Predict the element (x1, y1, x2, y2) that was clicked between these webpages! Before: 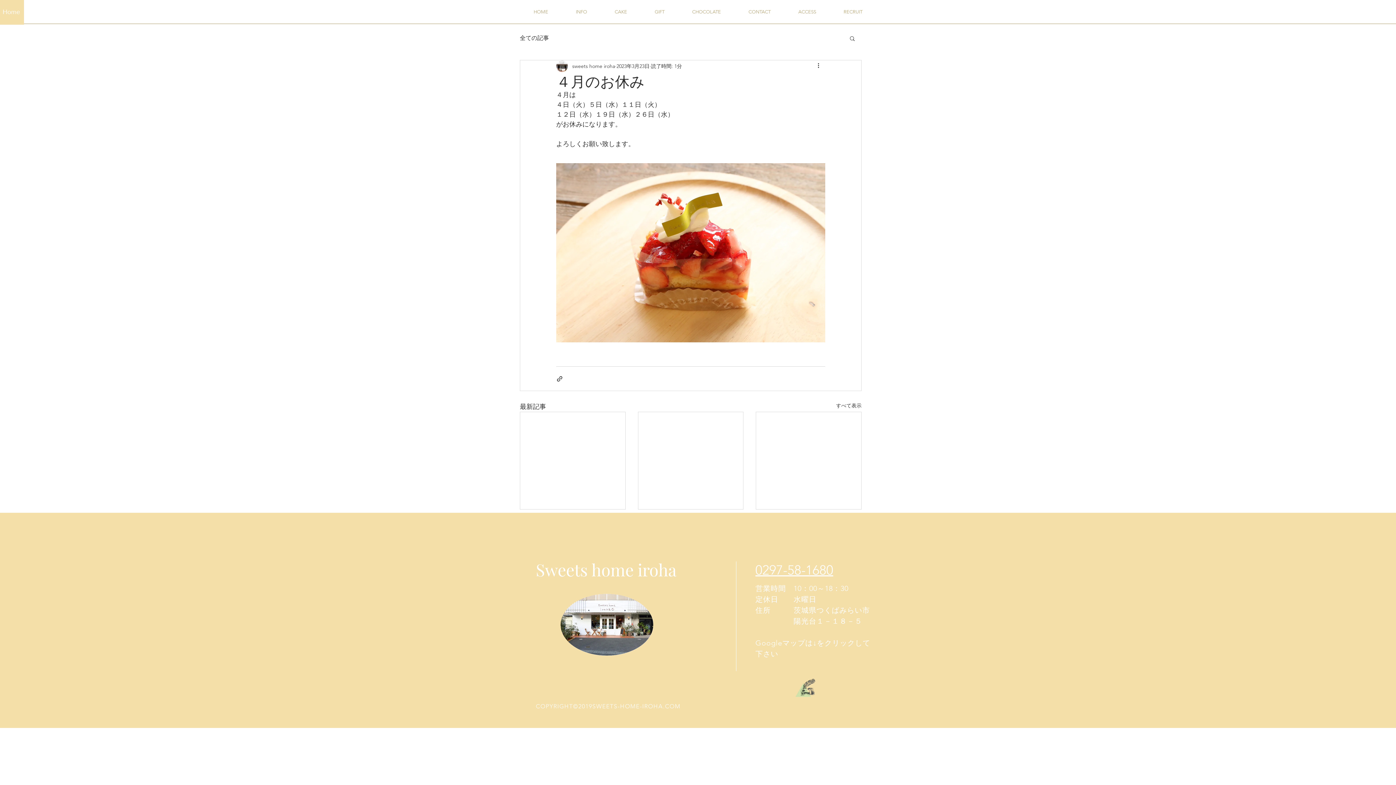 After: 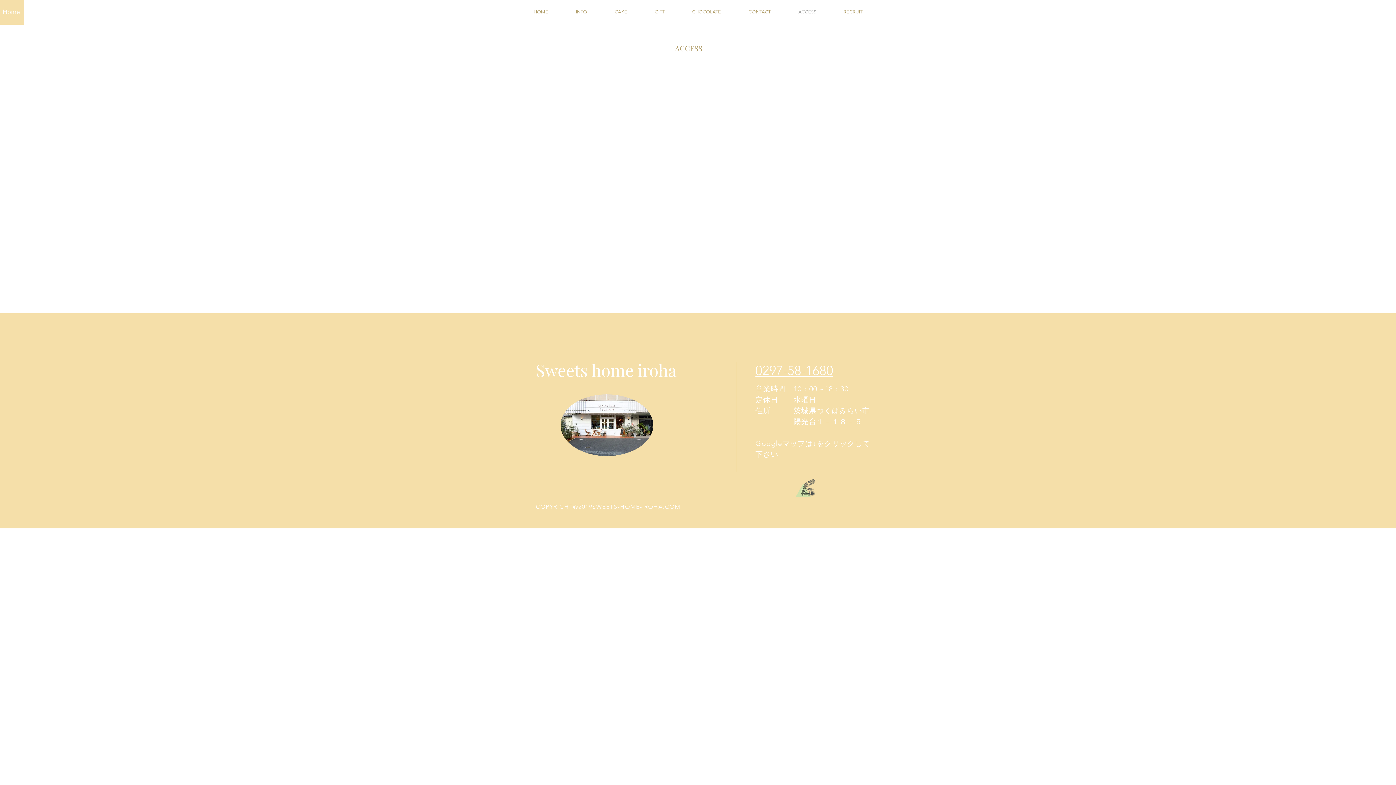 Action: bbox: (793, 676, 817, 700)